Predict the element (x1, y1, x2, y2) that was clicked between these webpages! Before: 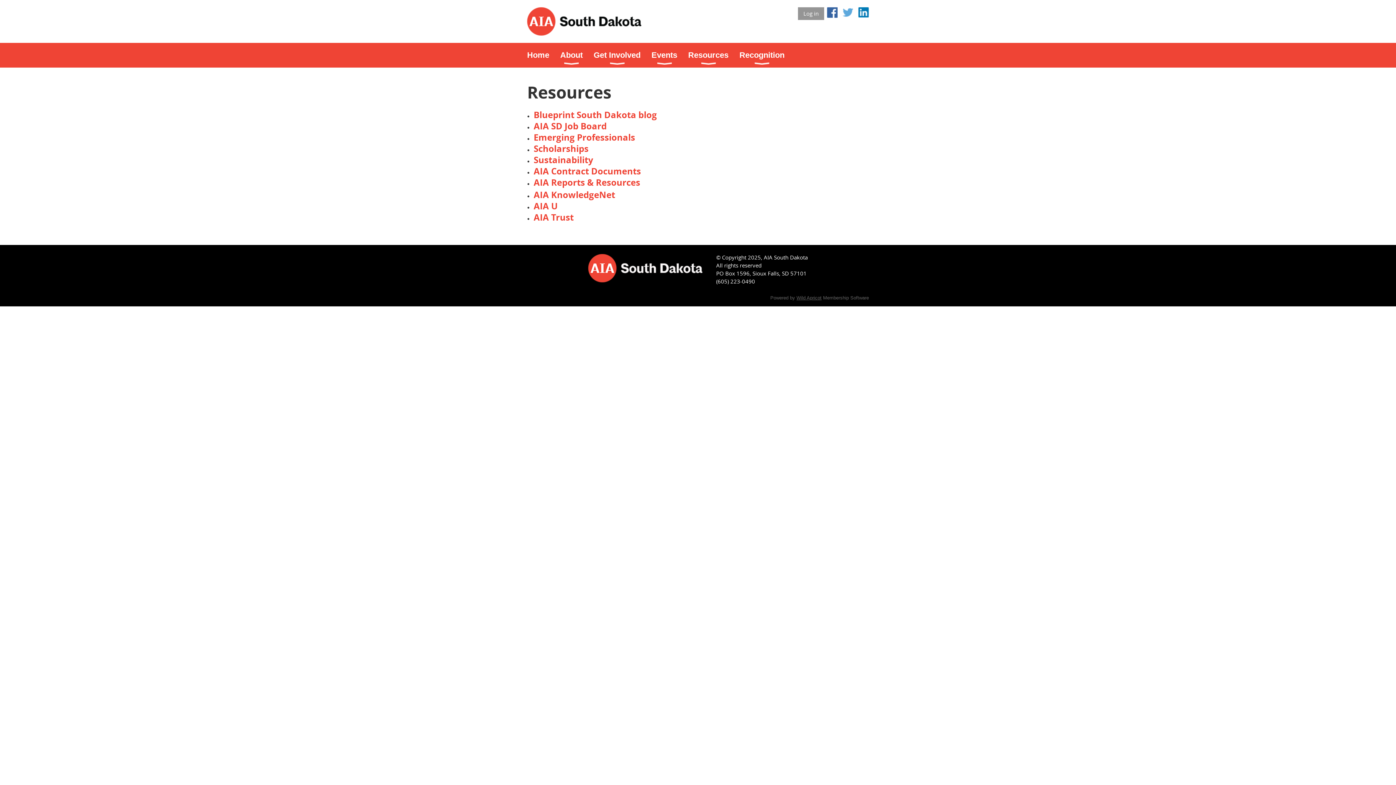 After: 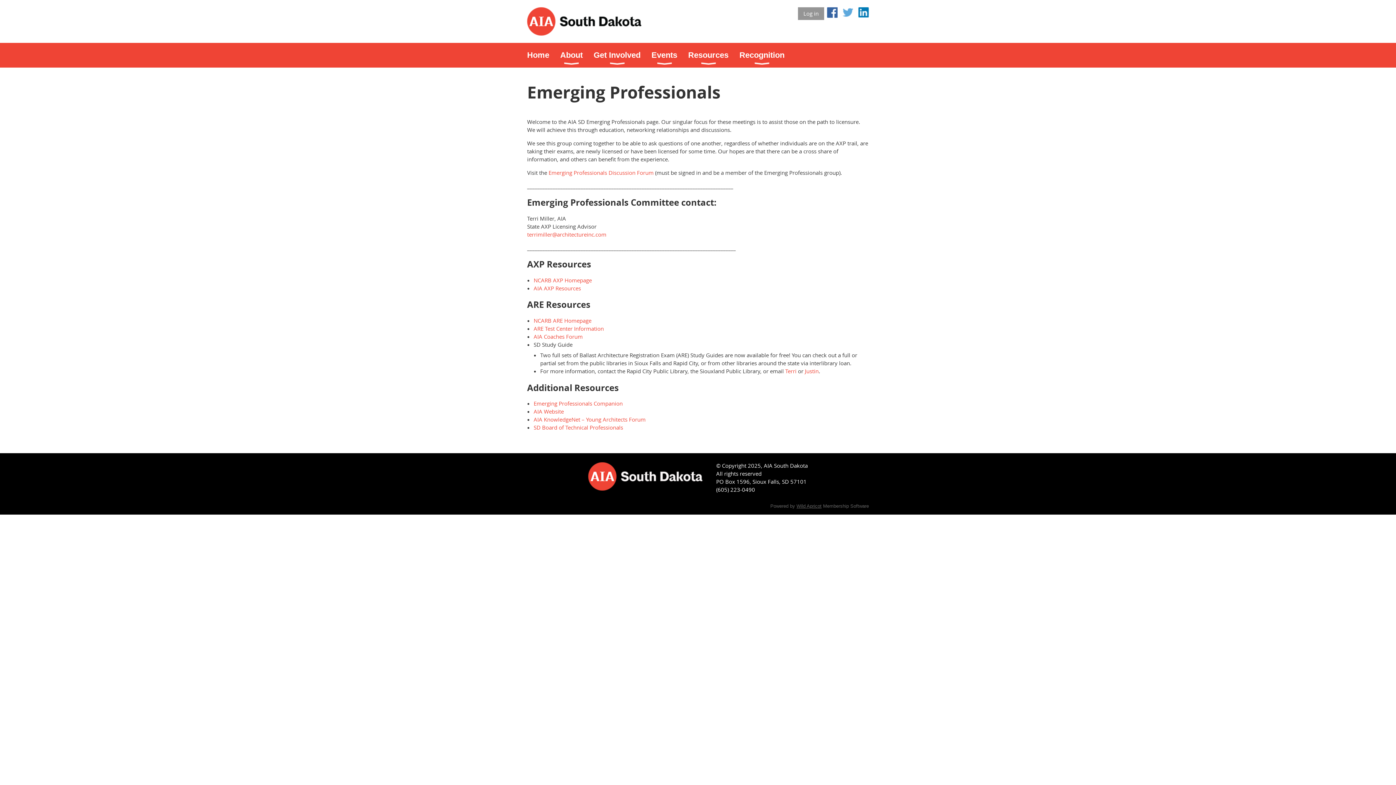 Action: label: Emerging Professionals bbox: (533, 131, 635, 143)